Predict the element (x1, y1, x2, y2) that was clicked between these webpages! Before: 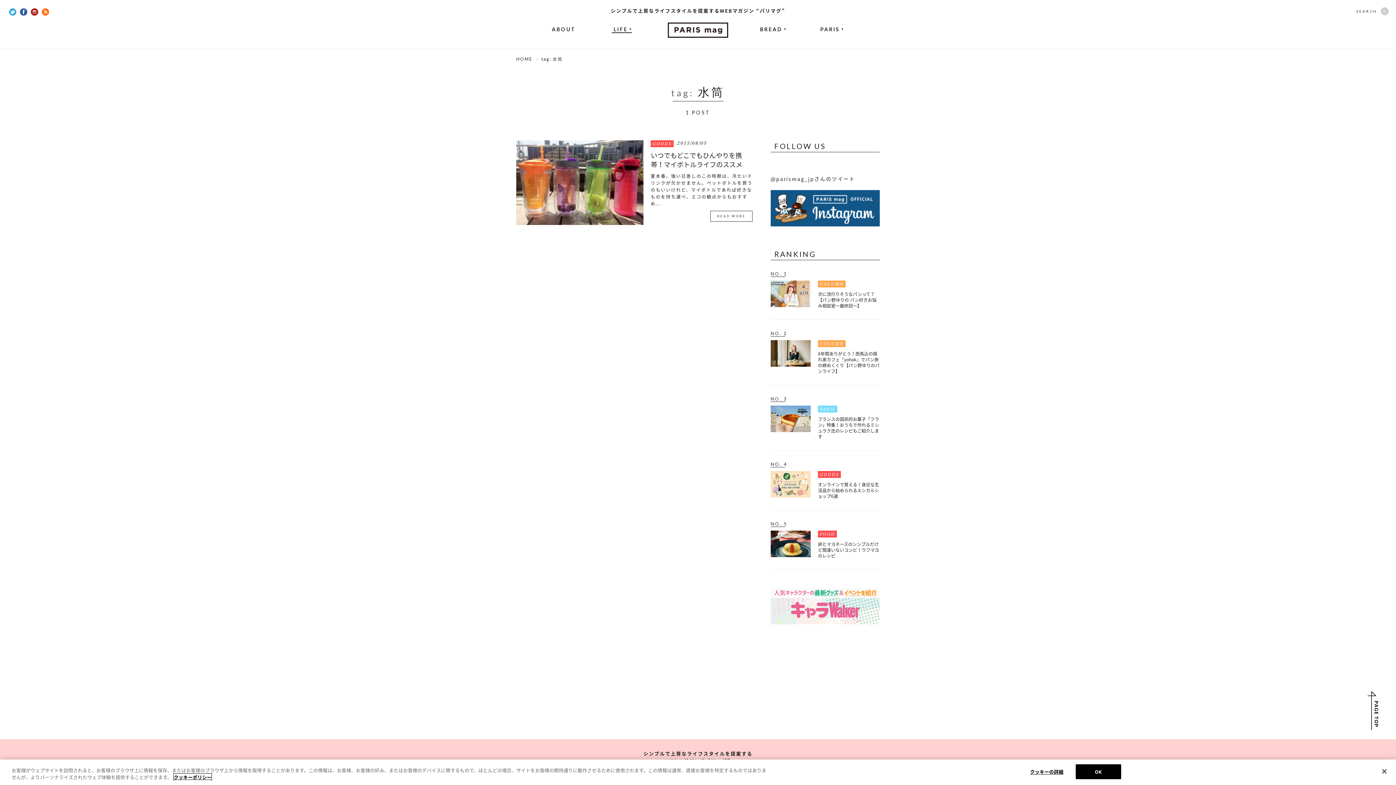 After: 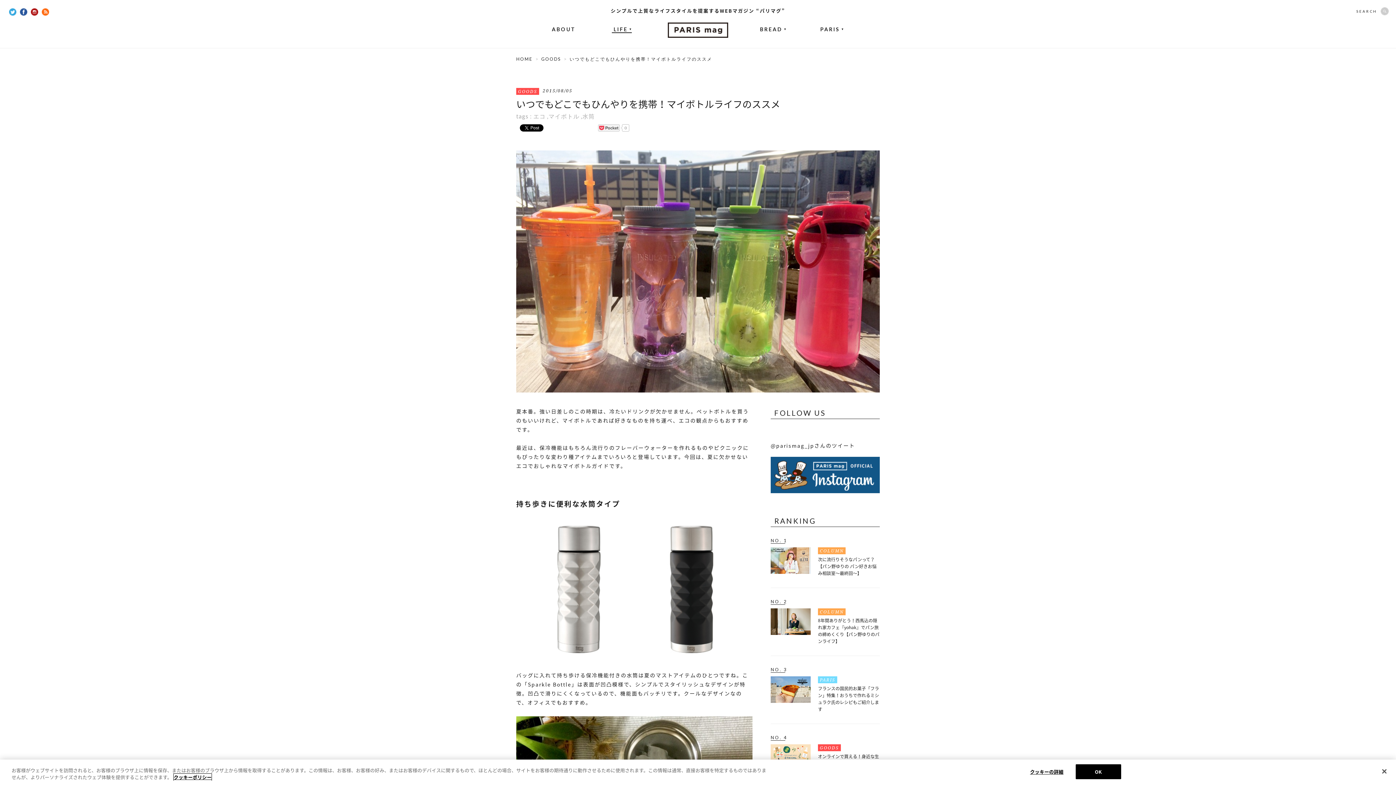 Action: label: READ MORE bbox: (710, 210, 752, 221)